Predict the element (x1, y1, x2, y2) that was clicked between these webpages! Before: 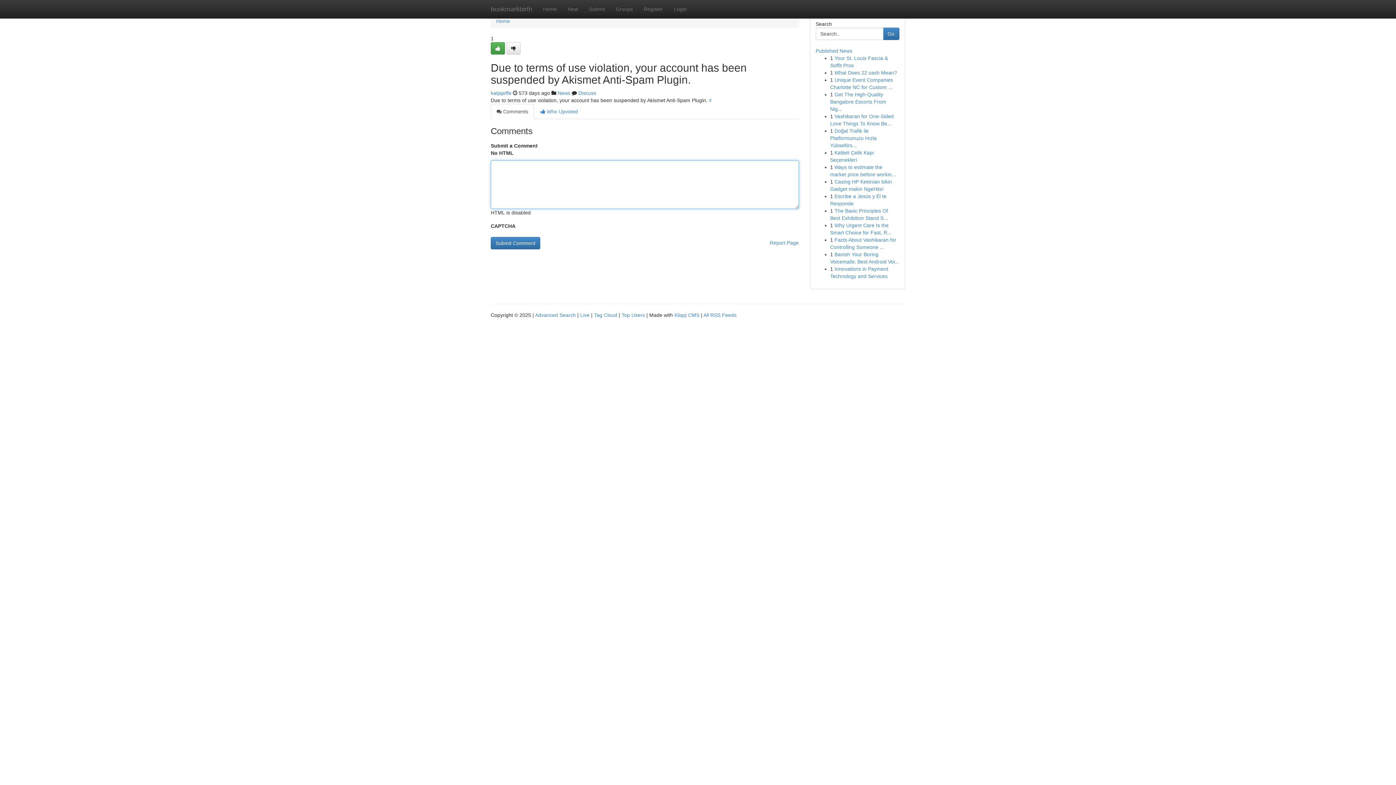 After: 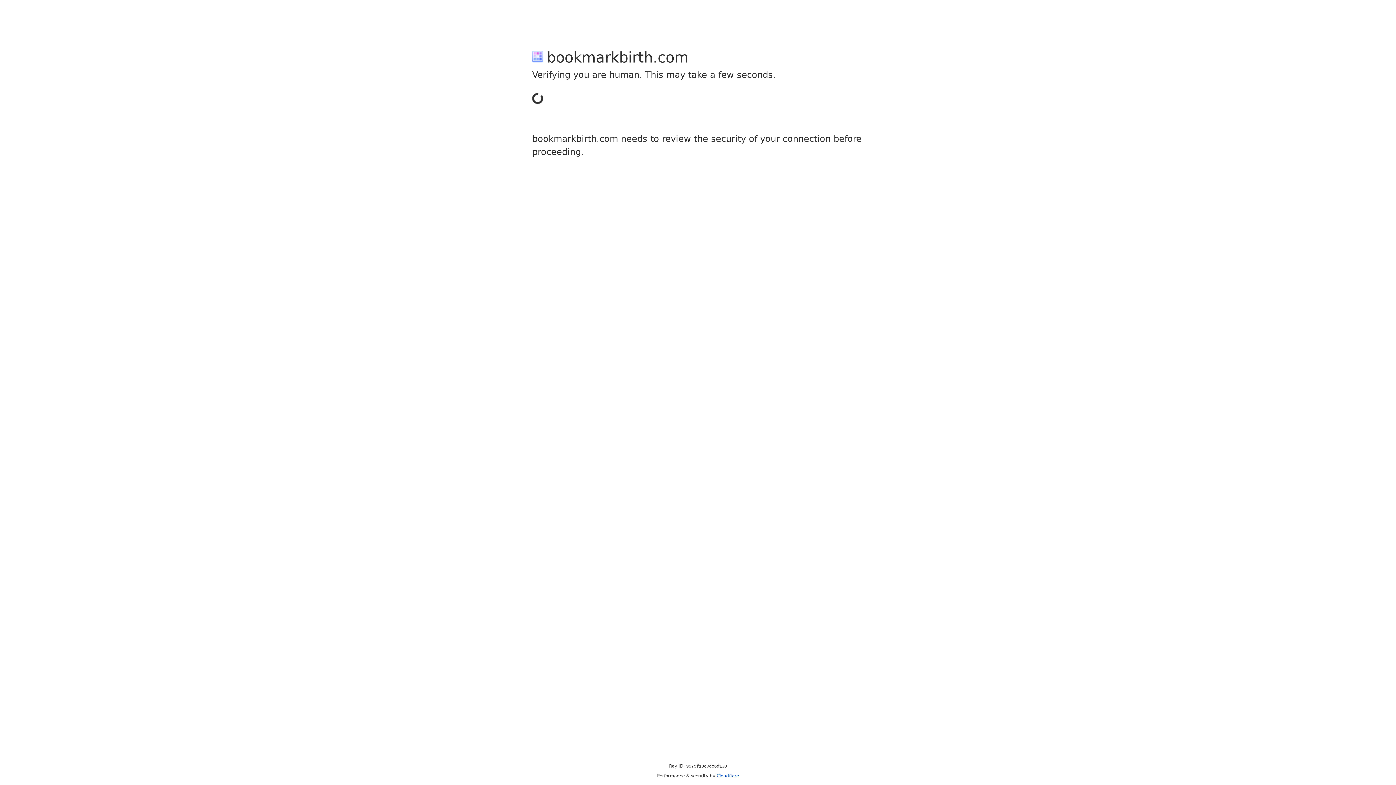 Action: bbox: (506, 42, 520, 54)